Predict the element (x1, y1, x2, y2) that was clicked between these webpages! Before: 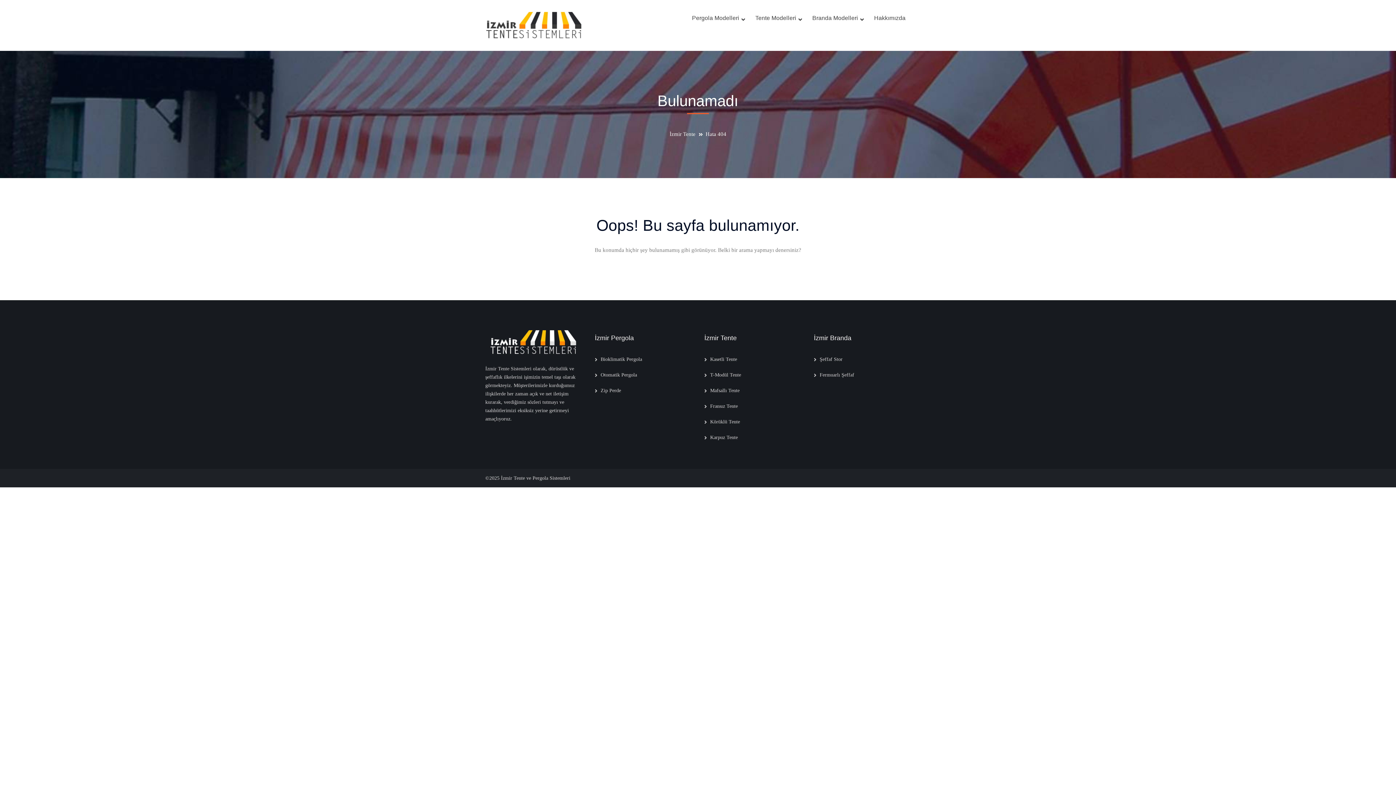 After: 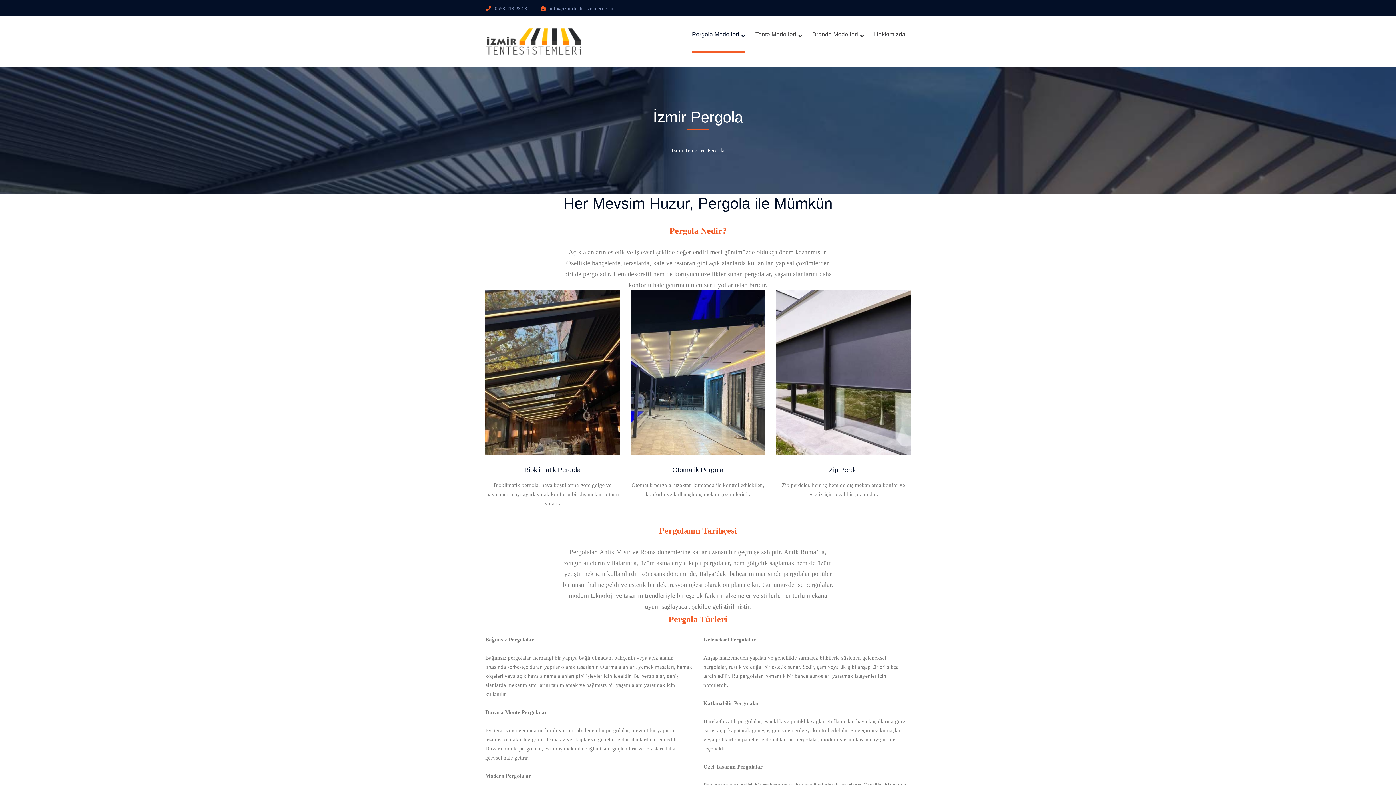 Action: label: Pergola Modelleri bbox: (692, 0, 745, 36)